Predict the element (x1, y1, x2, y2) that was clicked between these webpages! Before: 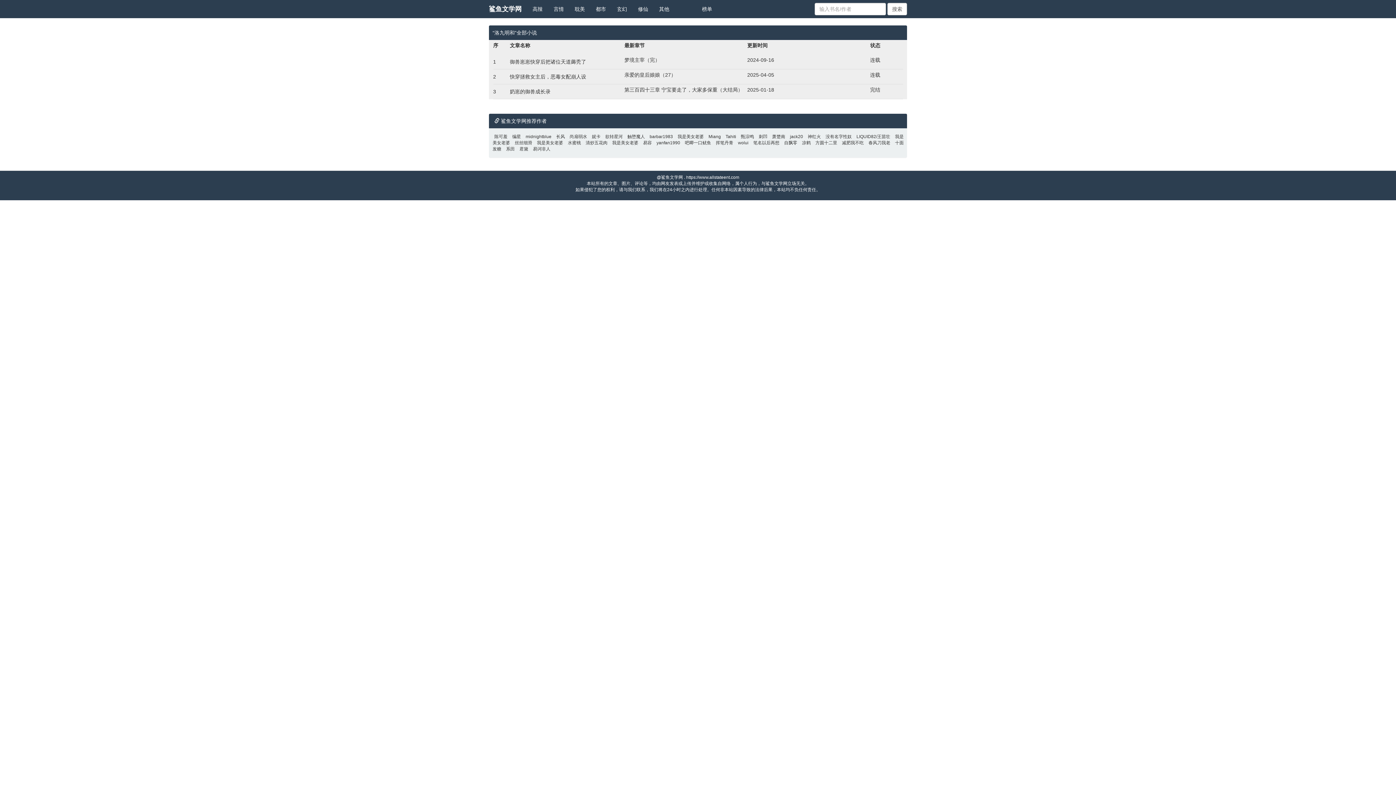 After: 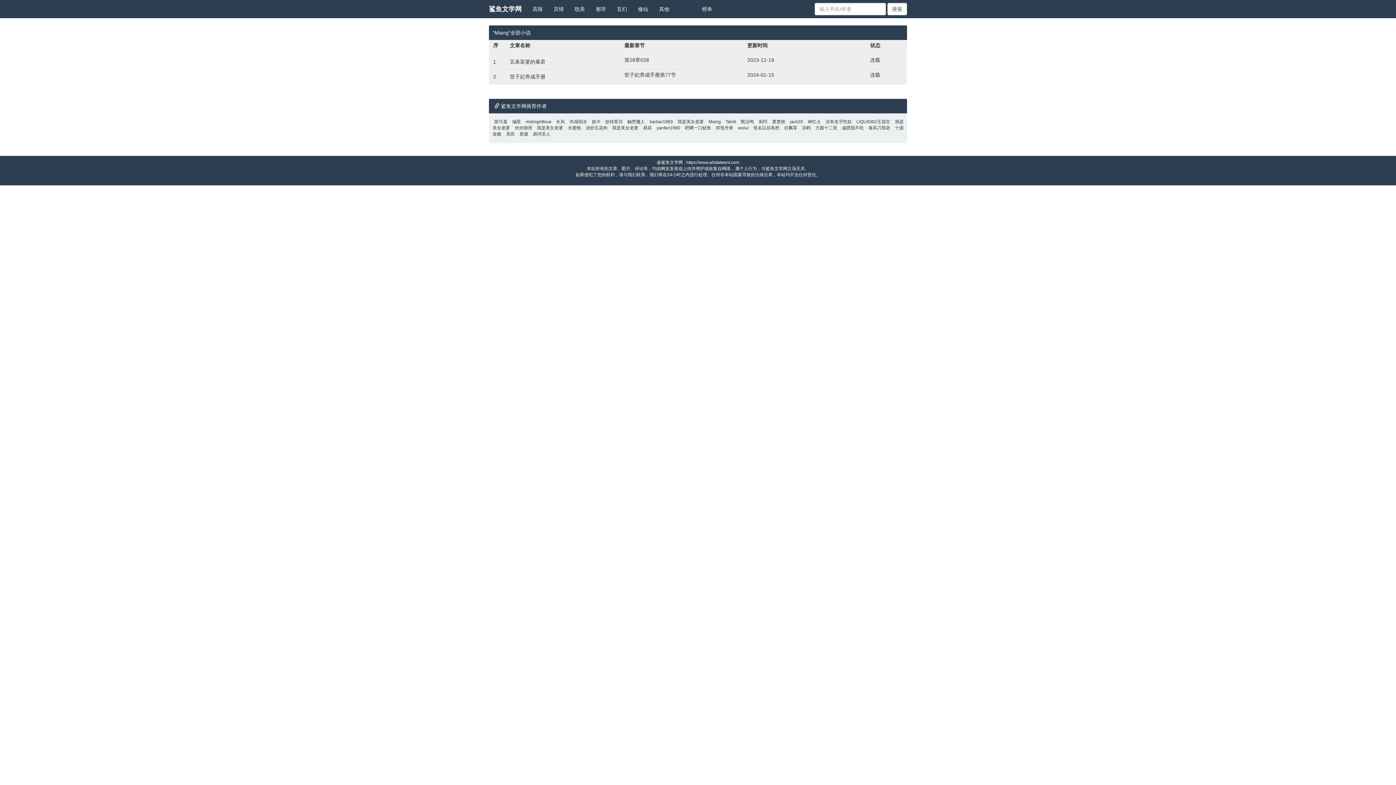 Action: label: Miang bbox: (706, 134, 722, 139)